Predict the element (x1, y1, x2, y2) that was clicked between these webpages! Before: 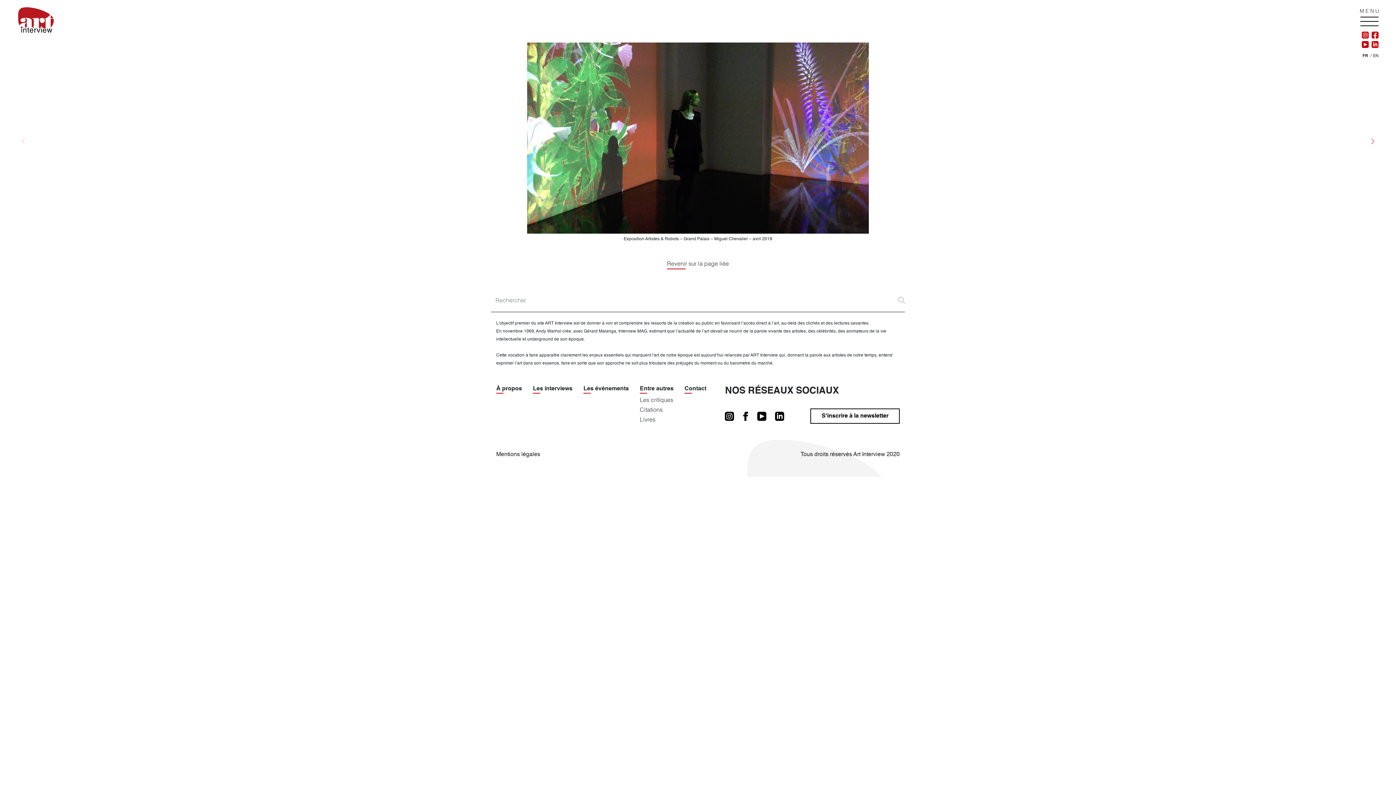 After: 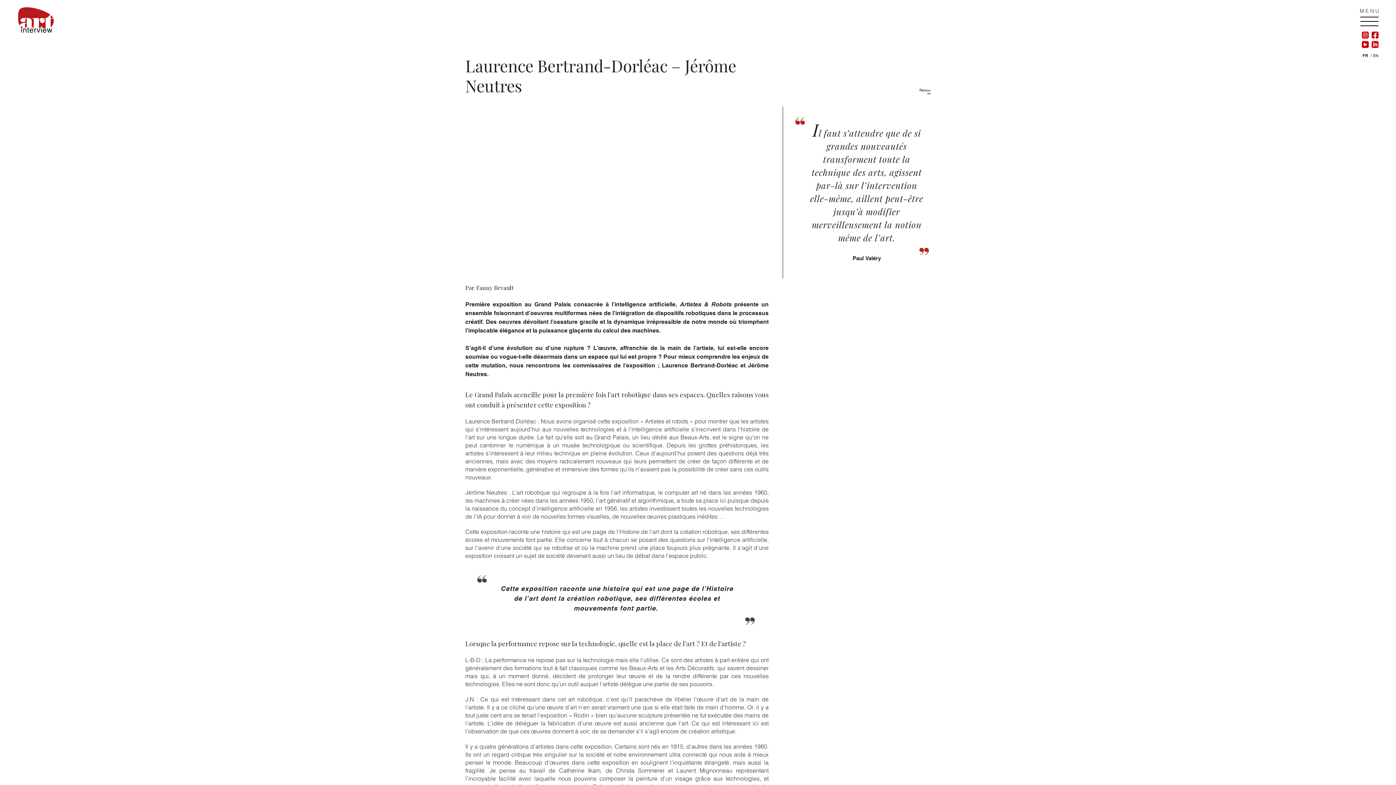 Action: bbox: (667, 259, 729, 271) label: Revenir sur la page liée